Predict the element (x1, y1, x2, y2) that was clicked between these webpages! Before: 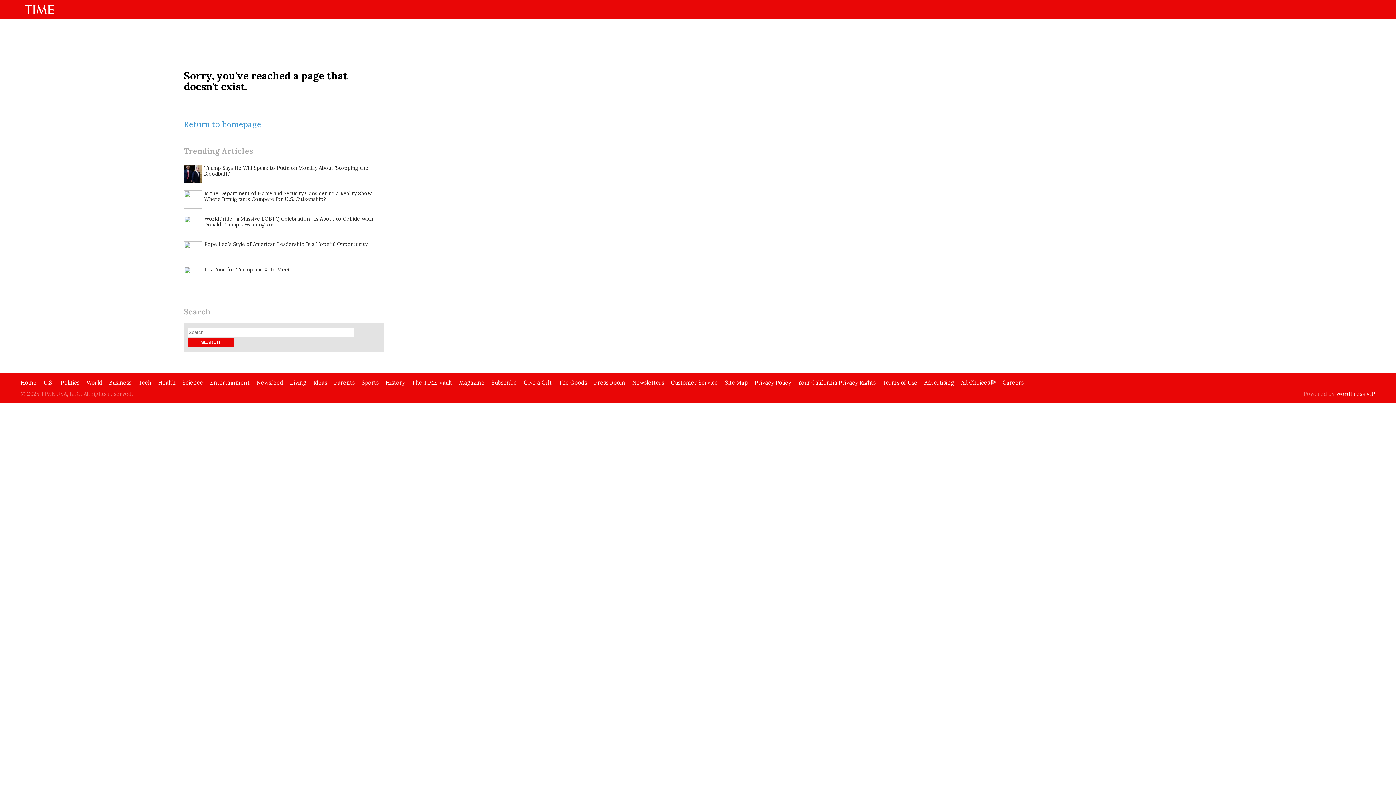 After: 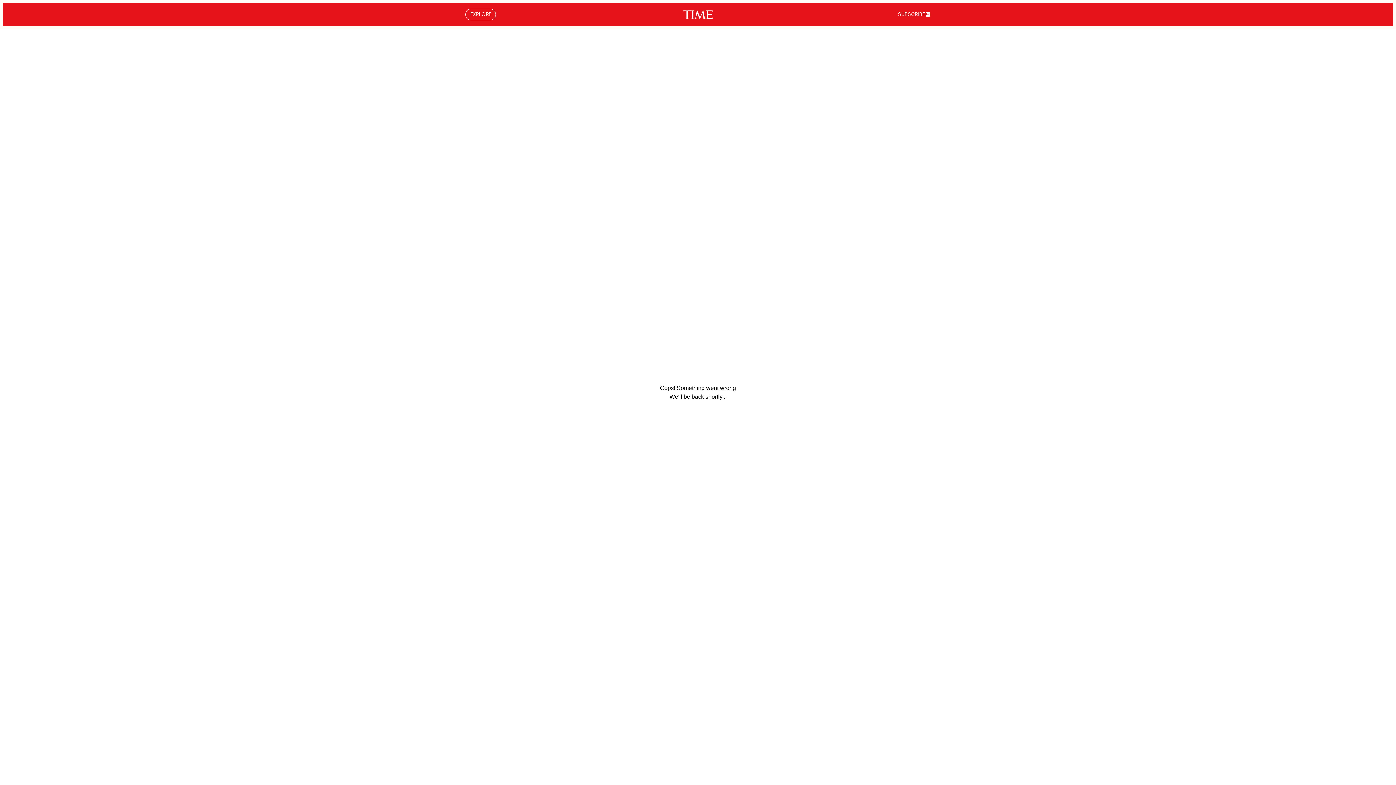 Action: label: Is the Department of Homeland Security Considering a Reality Show Where Immigrants Compete for U.S. Citizenship? bbox: (184, 190, 384, 202)